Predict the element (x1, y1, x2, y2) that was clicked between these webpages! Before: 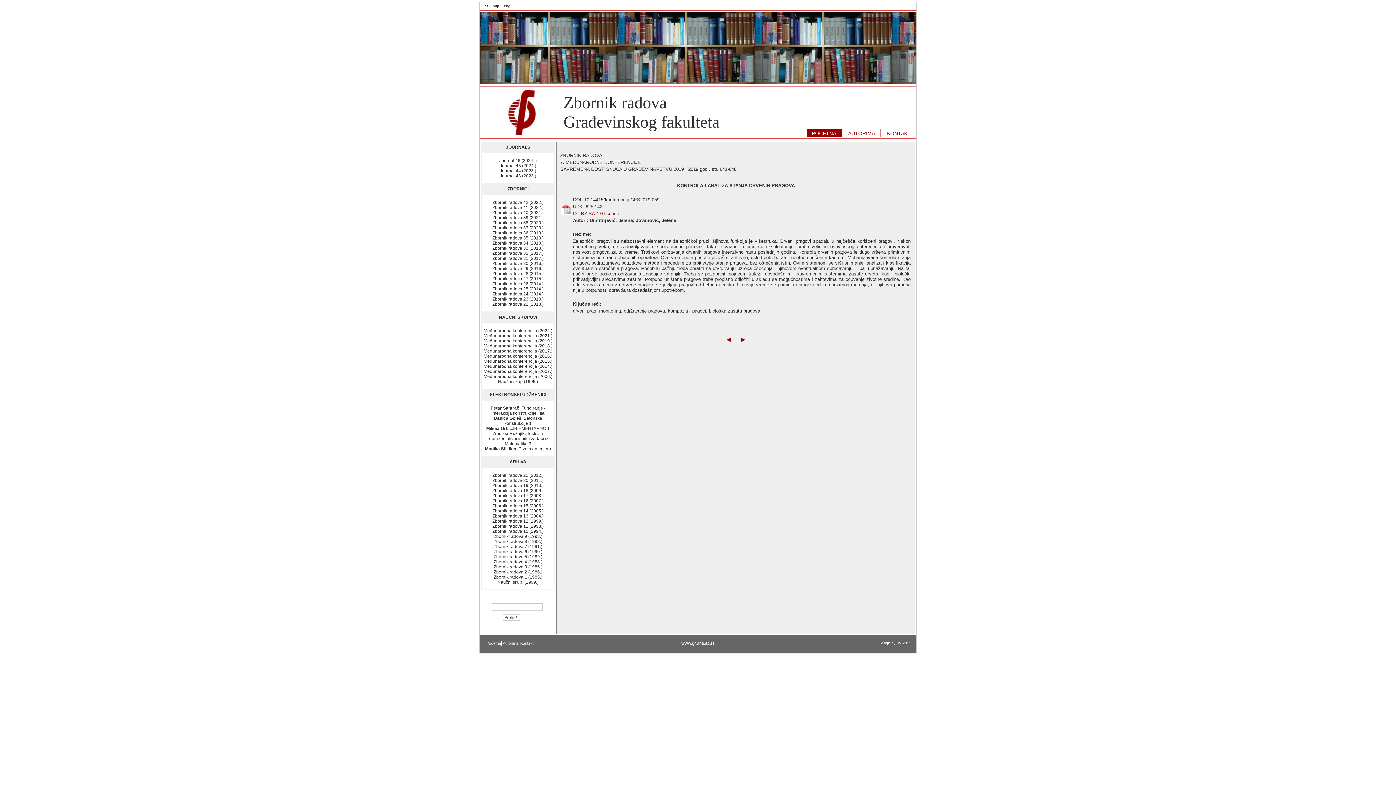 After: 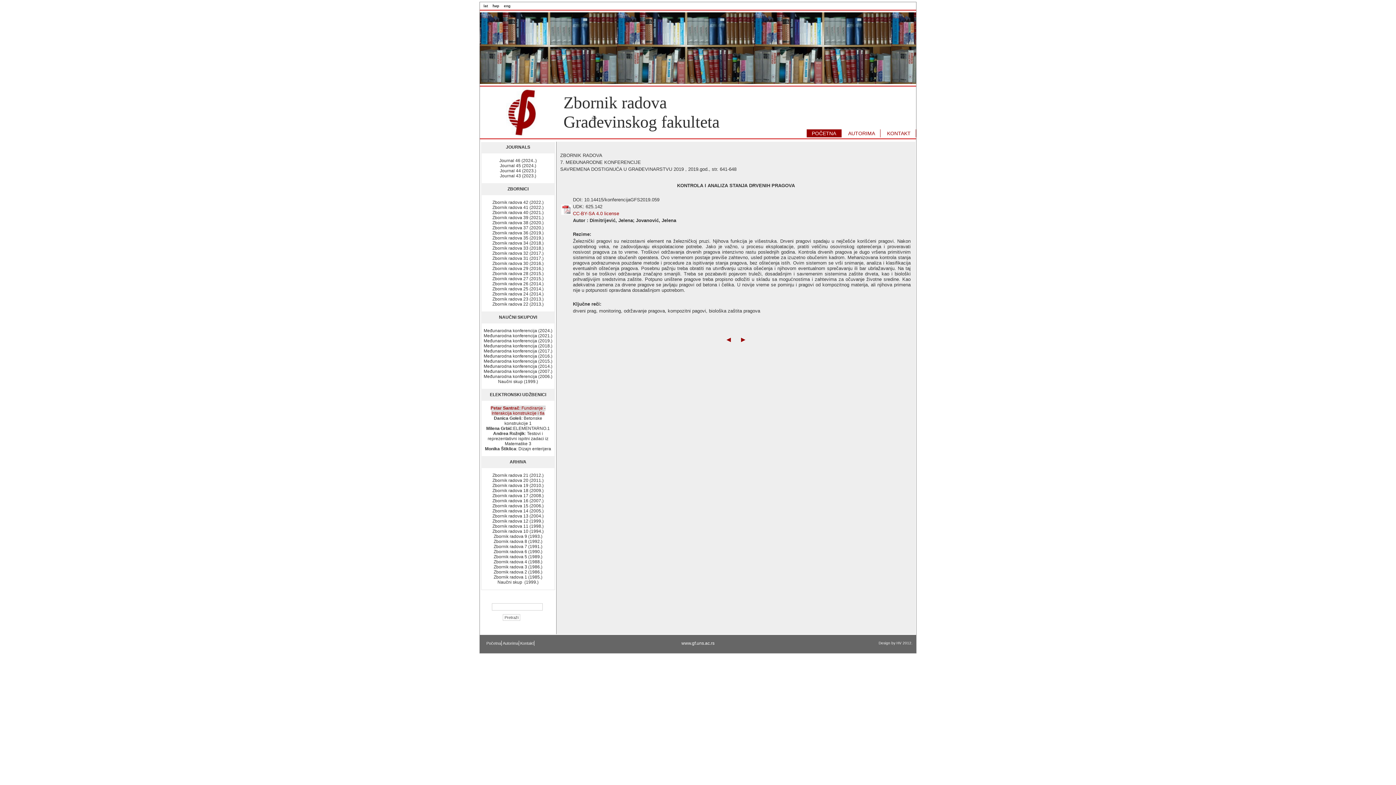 Action: label: Petar Santrač: Fundiranje - Interakcija konstrukcije i tla bbox: (490, 405, 545, 416)